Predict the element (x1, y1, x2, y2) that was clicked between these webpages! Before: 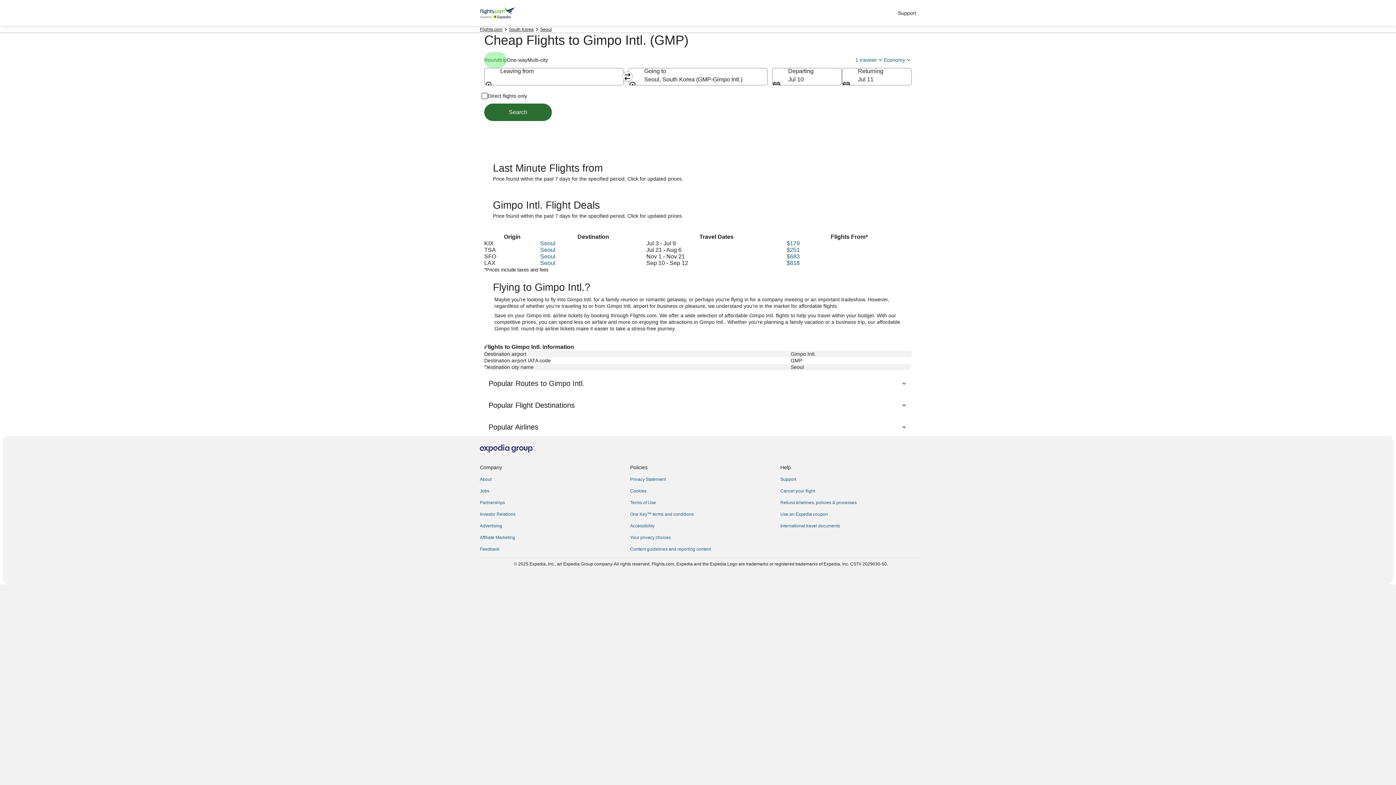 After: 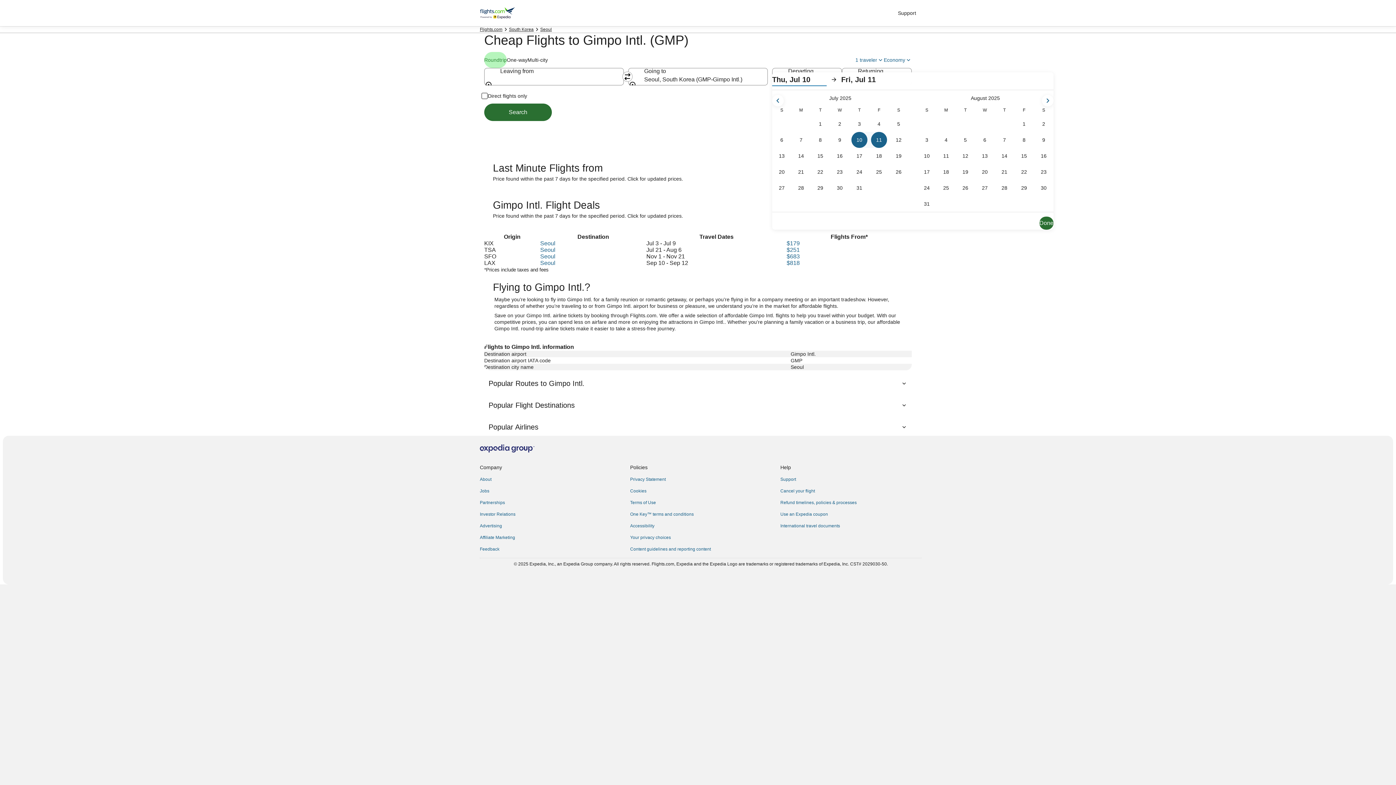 Action: bbox: (772, 68, 842, 85) label: Departing Jul 10